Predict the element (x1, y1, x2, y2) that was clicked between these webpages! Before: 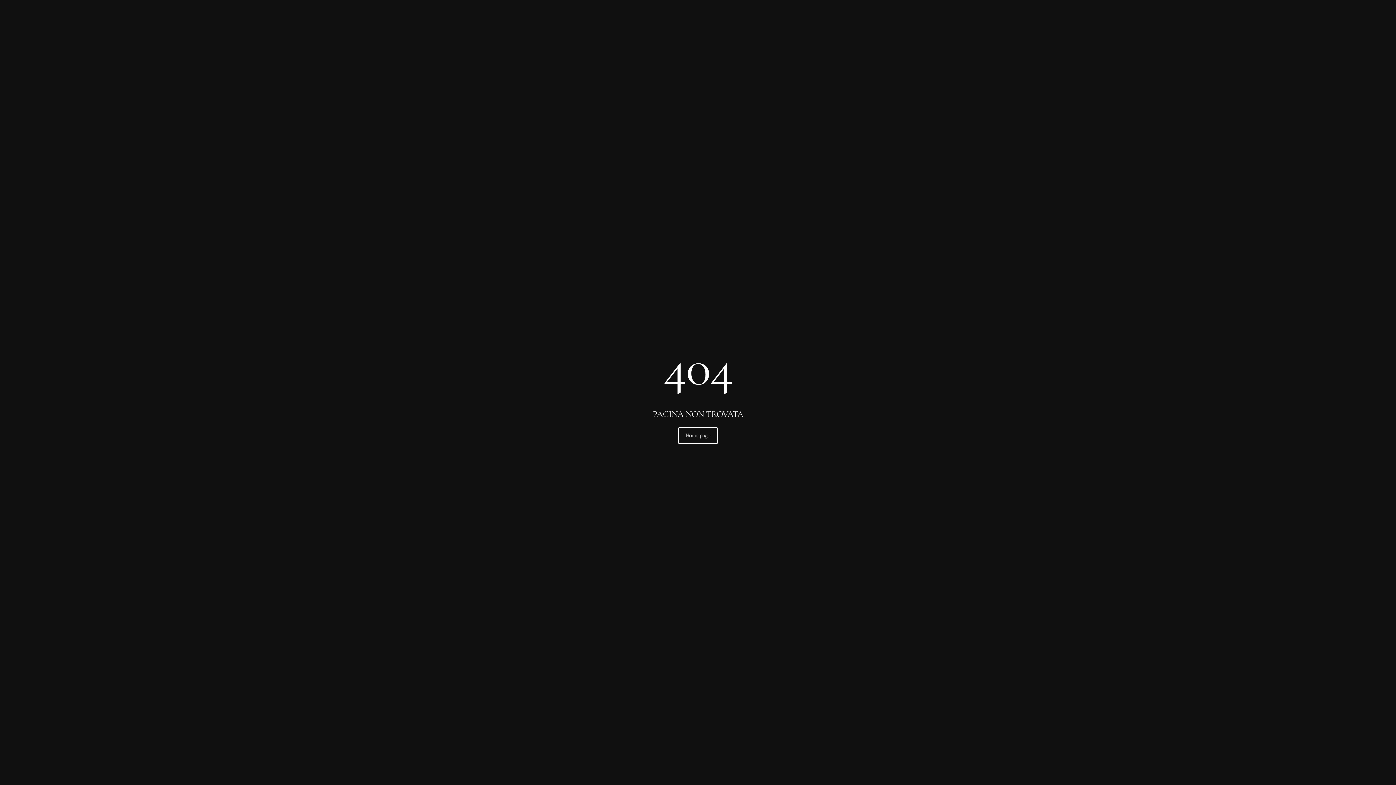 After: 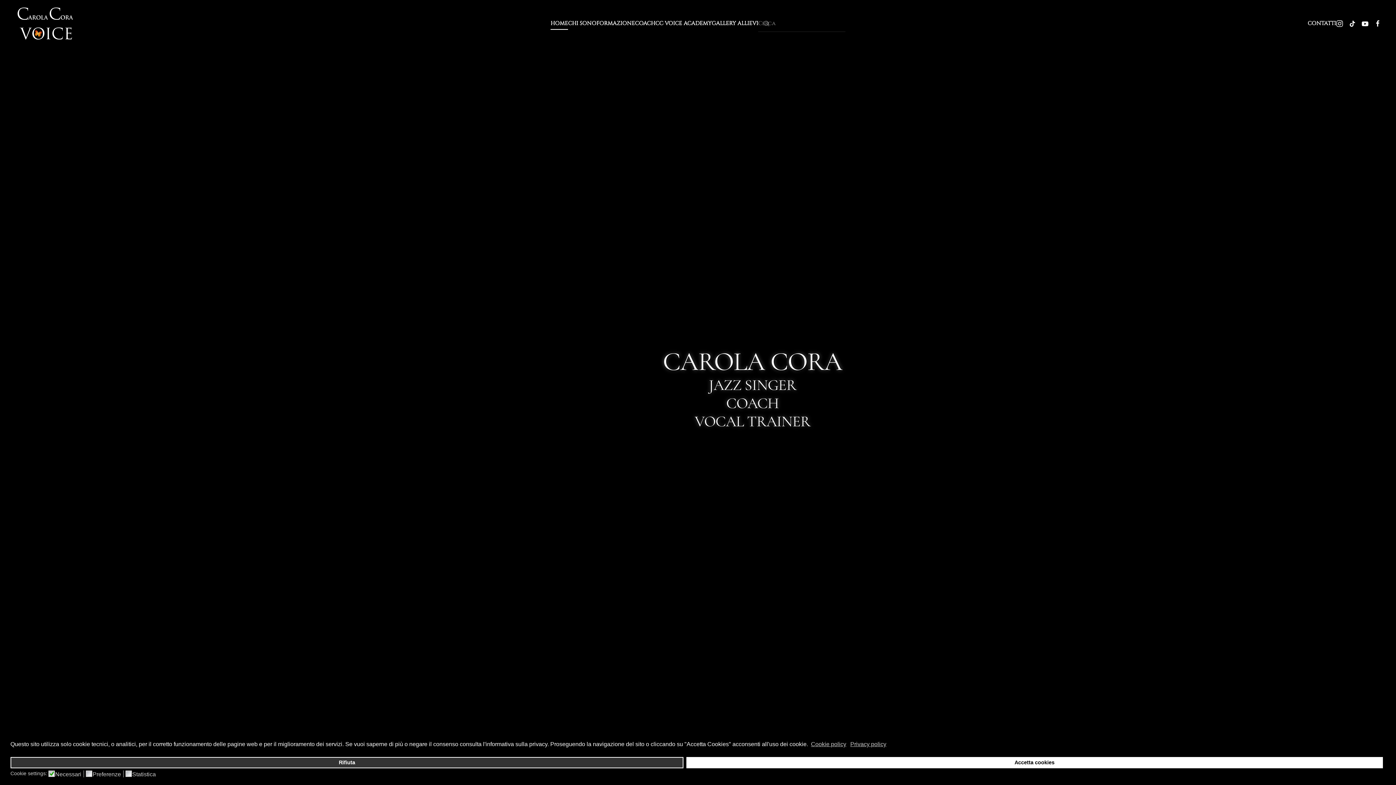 Action: bbox: (678, 427, 718, 444) label: Home page